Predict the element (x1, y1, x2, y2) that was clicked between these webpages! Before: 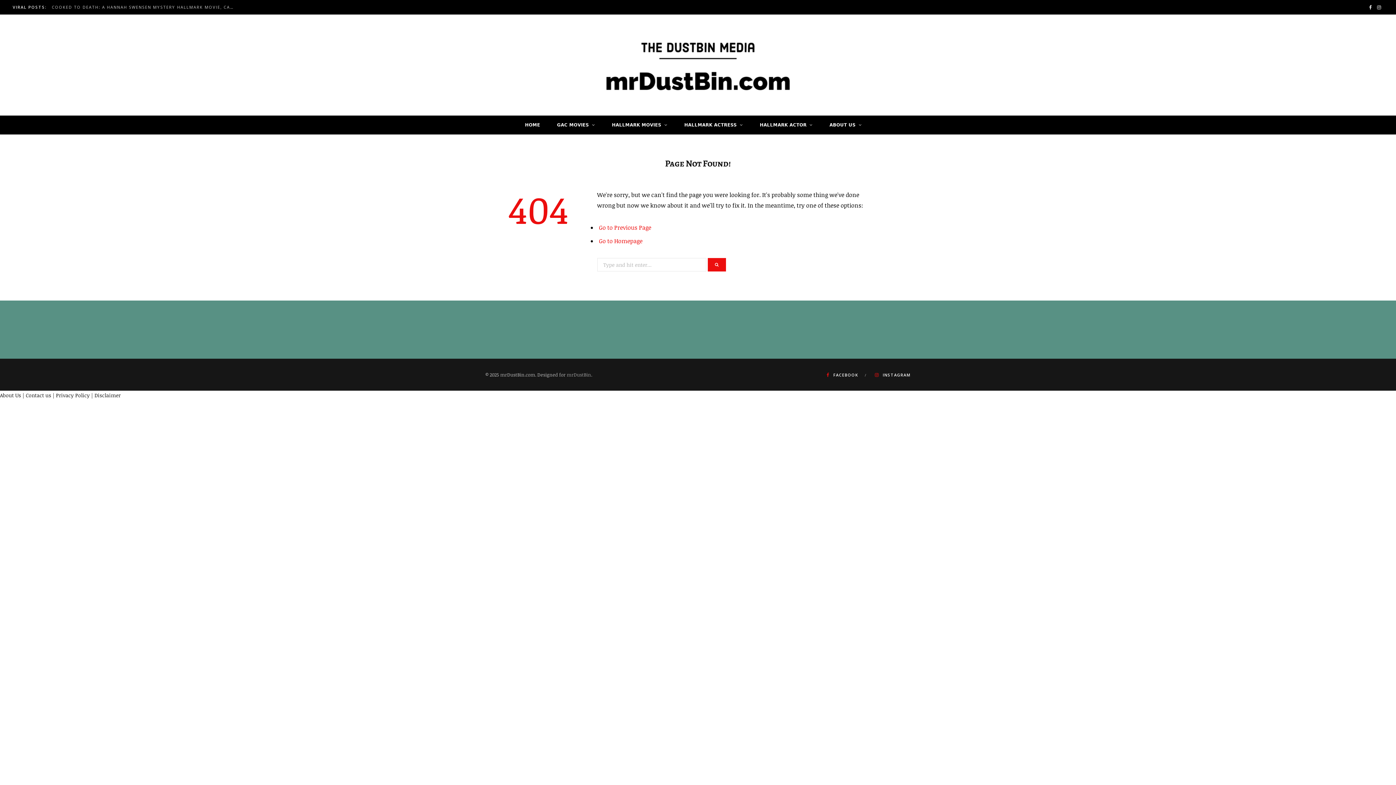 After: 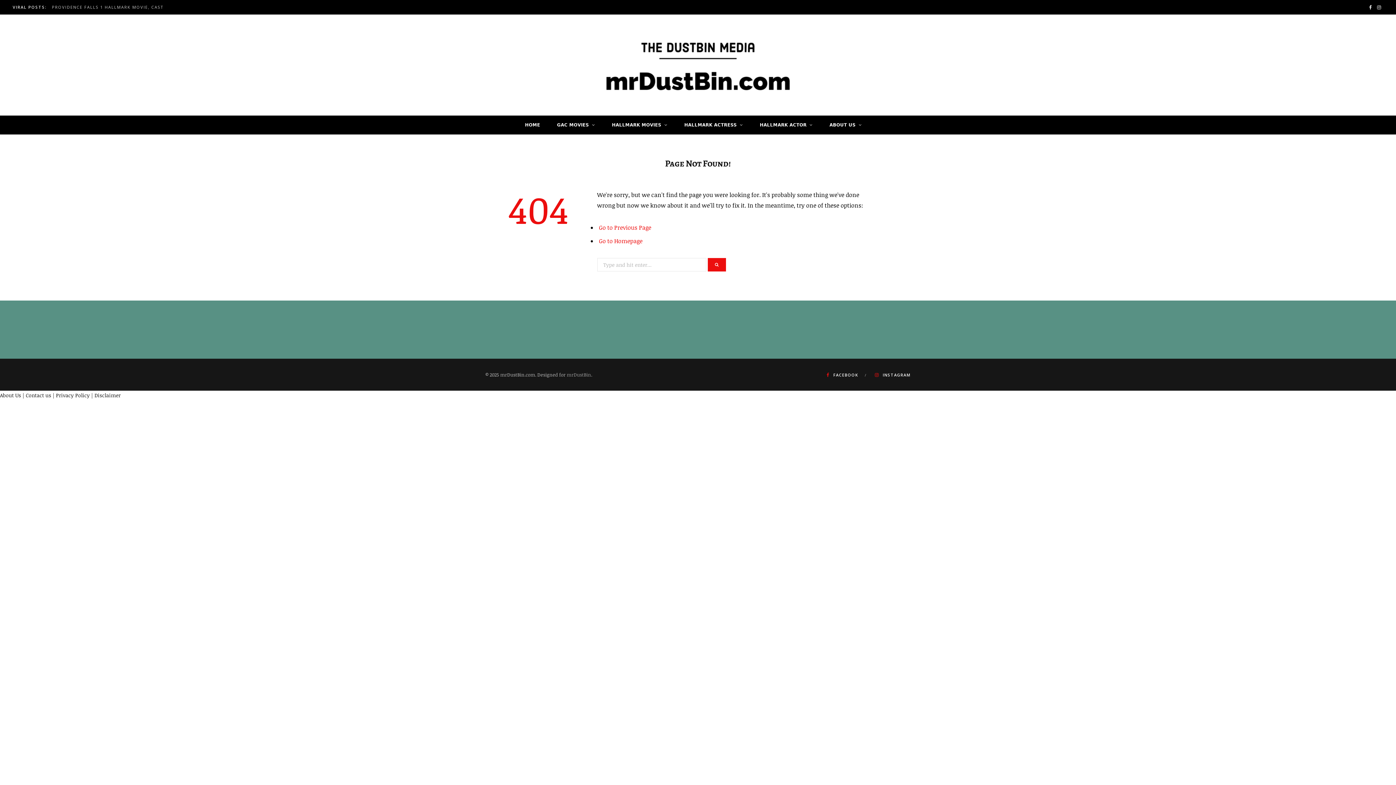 Action: bbox: (1367, 0, 1374, 14) label: Facebook